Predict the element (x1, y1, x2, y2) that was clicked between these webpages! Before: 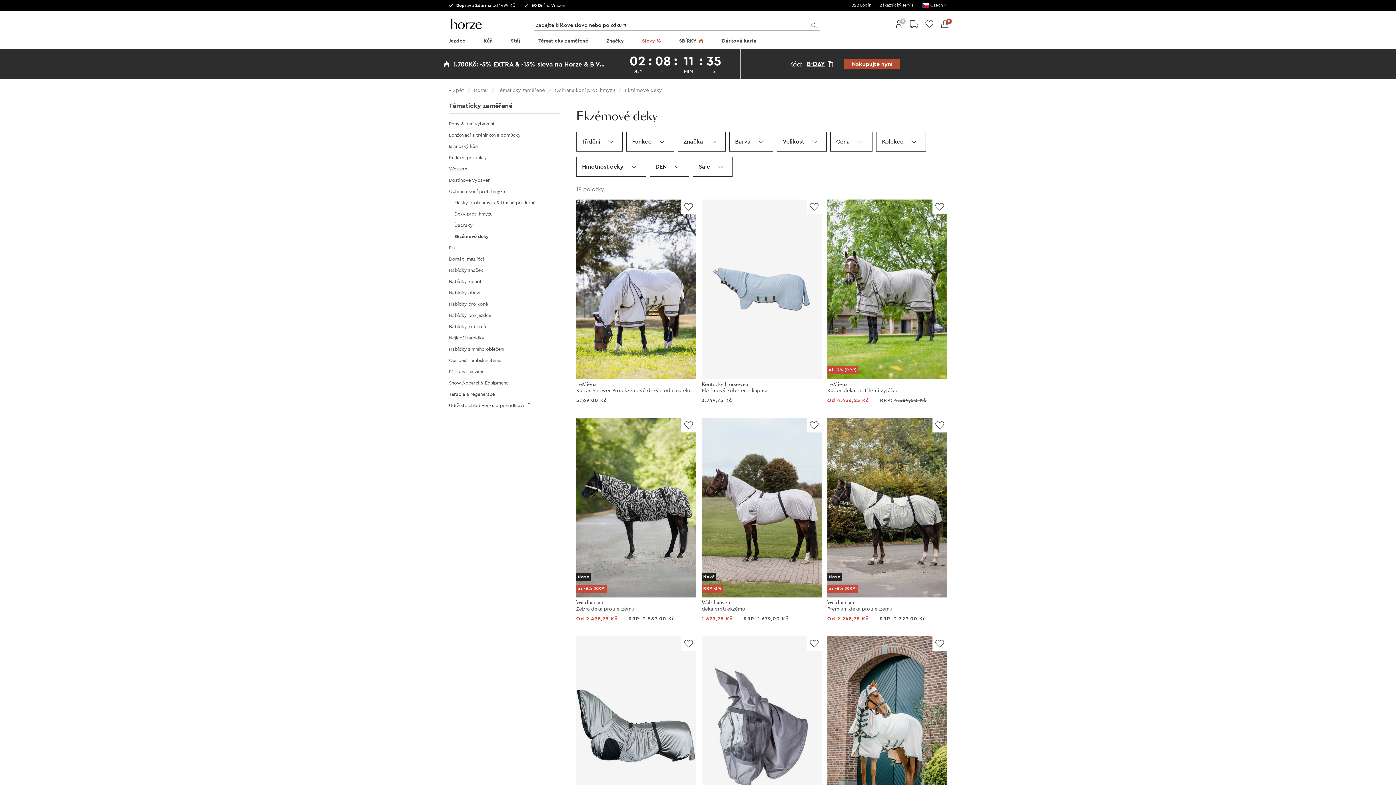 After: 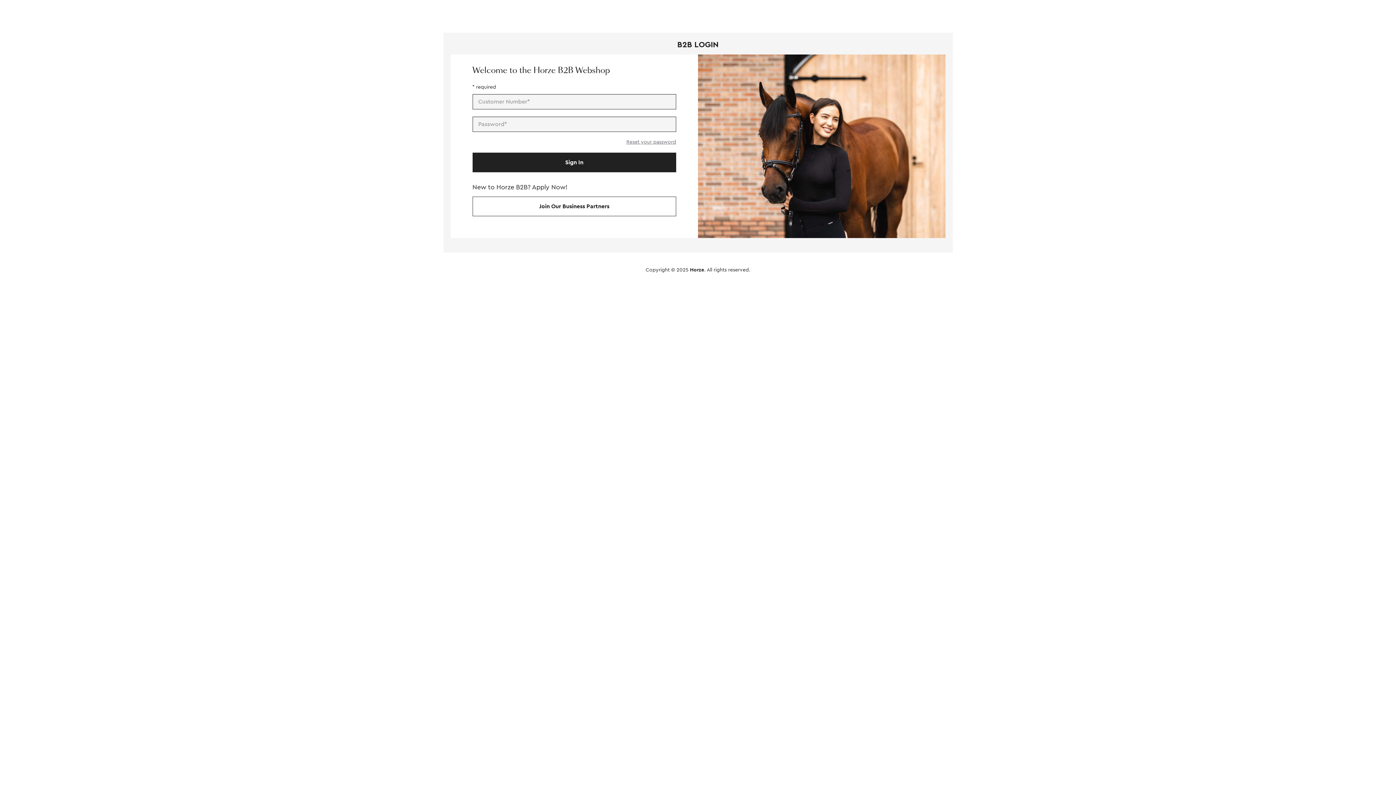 Action: bbox: (851, 2, 872, 7) label: B2B Login 